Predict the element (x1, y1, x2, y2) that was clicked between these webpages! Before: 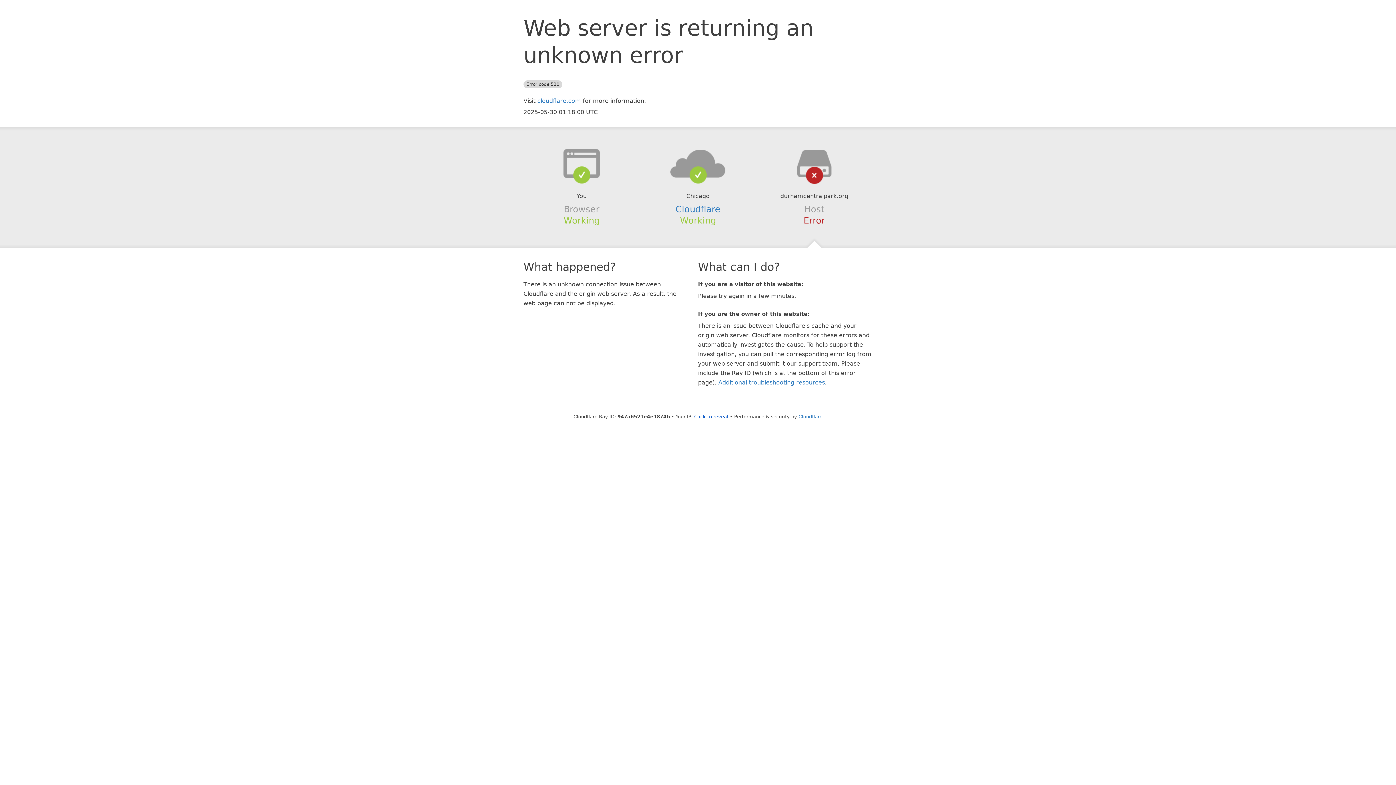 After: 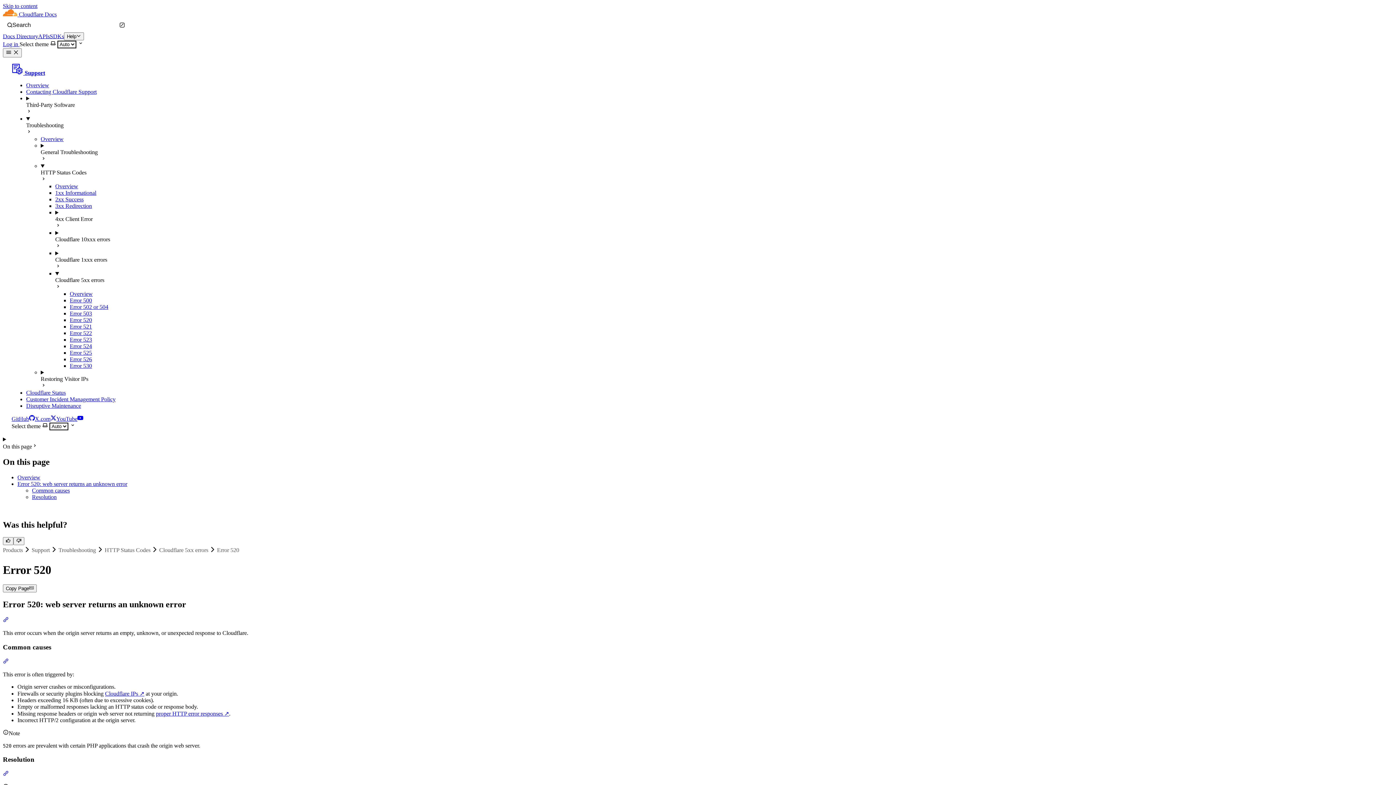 Action: label: Additional troubleshooting resources bbox: (718, 379, 825, 386)